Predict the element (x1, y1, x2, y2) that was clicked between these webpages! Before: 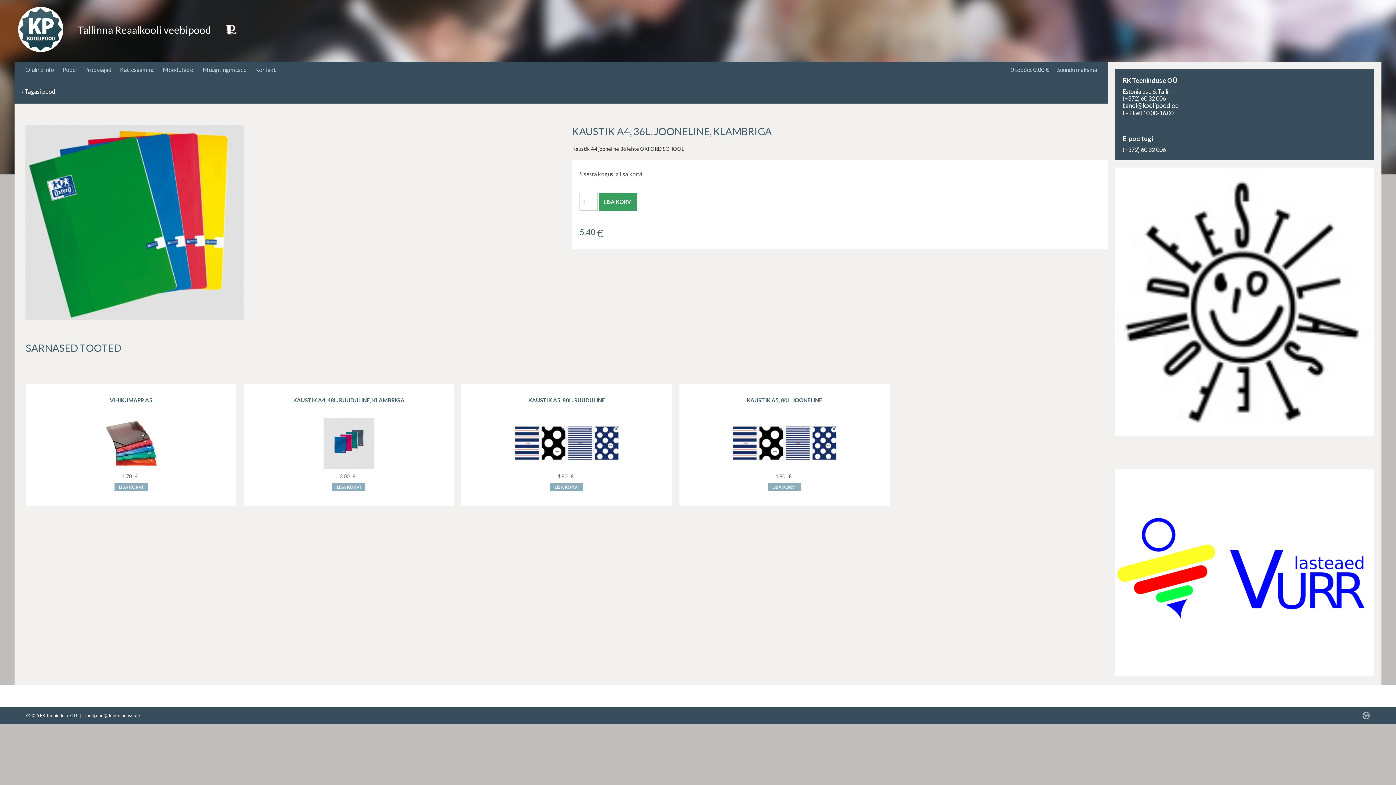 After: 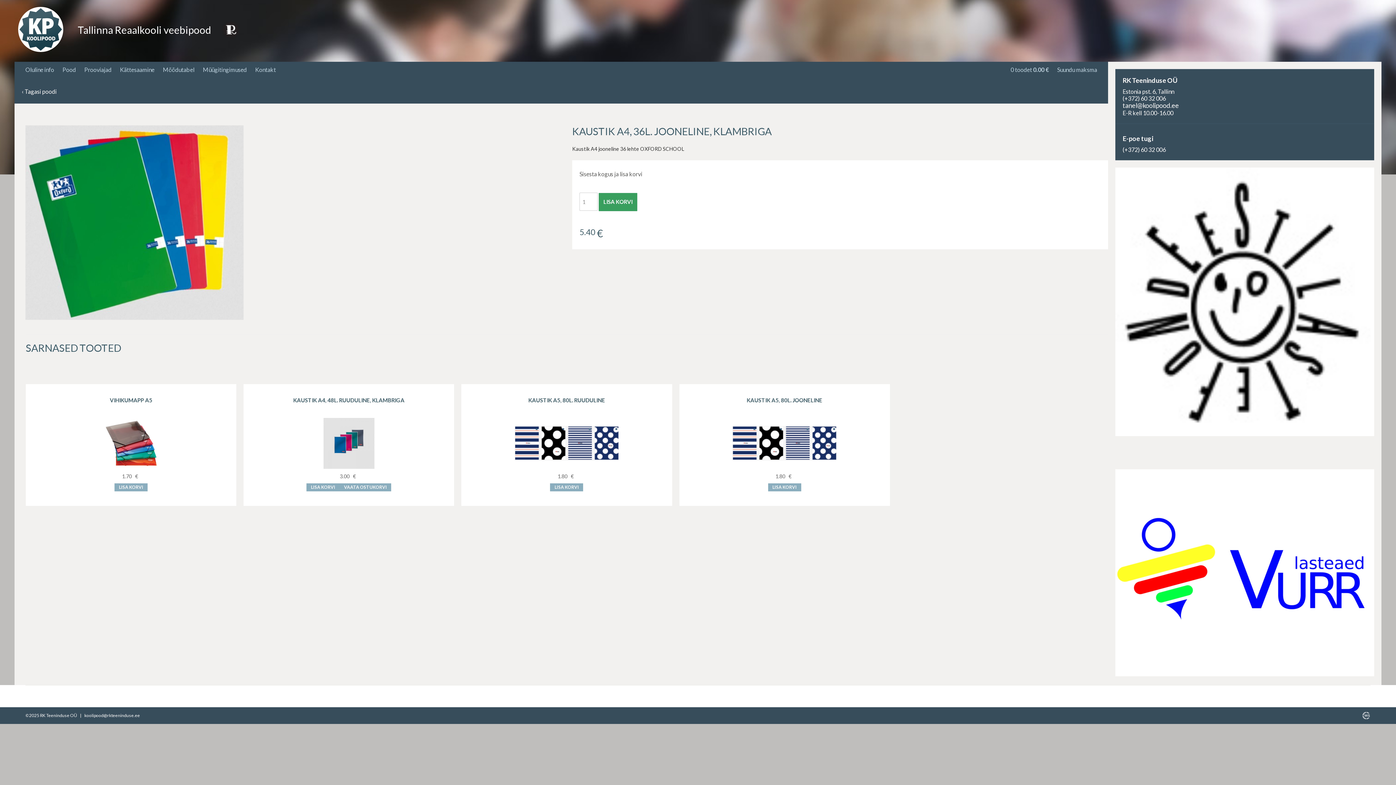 Action: bbox: (332, 483, 365, 491) label: LISA KORVI